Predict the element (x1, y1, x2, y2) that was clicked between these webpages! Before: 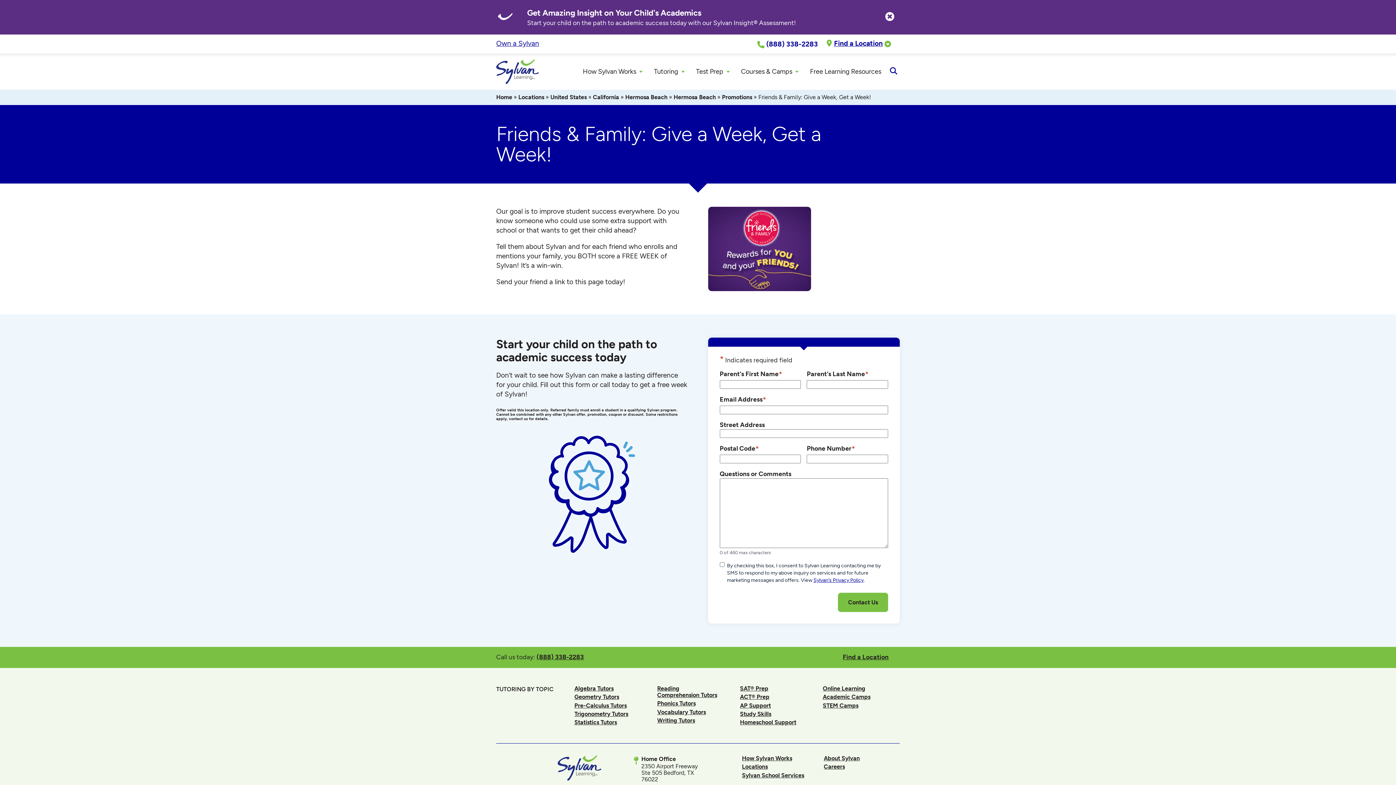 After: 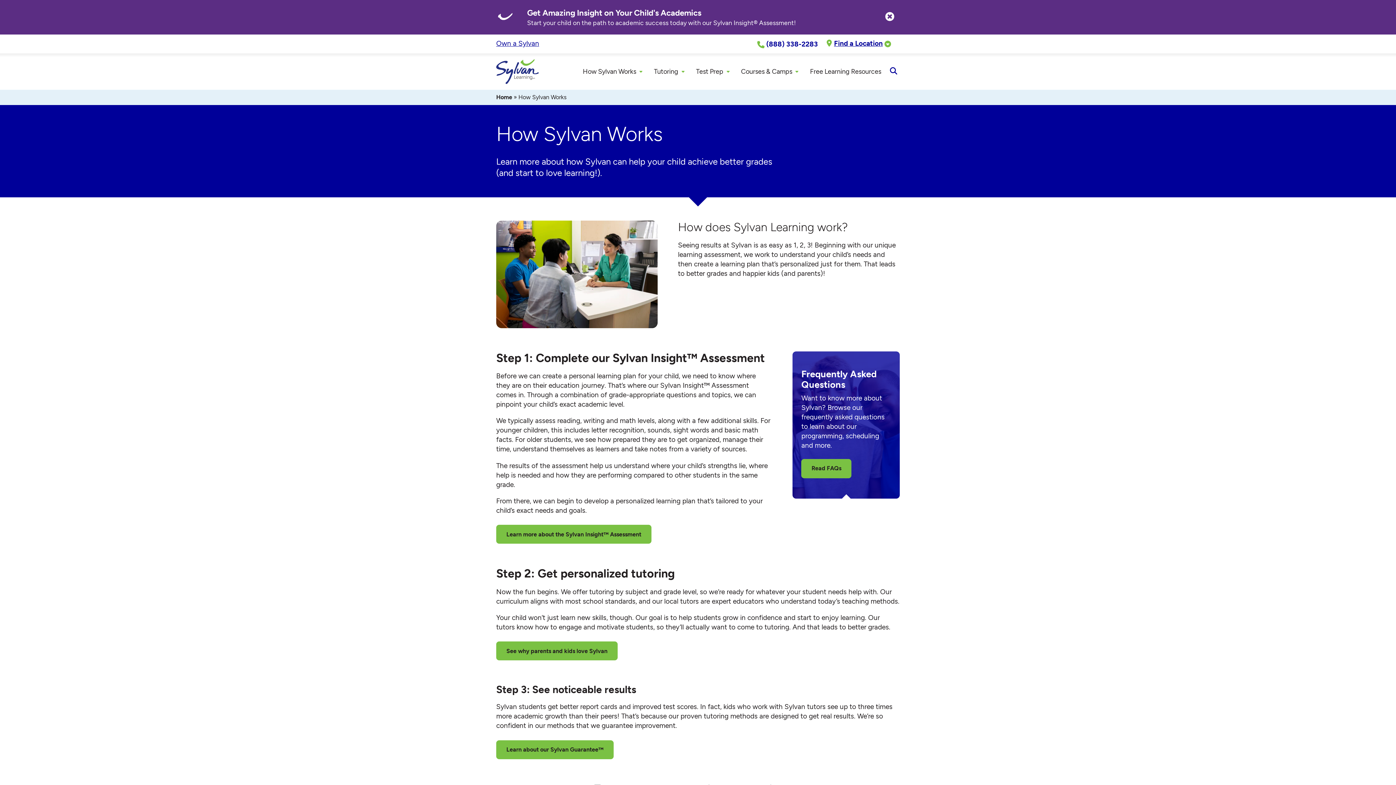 Action: label: How Sylvan Works bbox: (578, 67, 646, 75)